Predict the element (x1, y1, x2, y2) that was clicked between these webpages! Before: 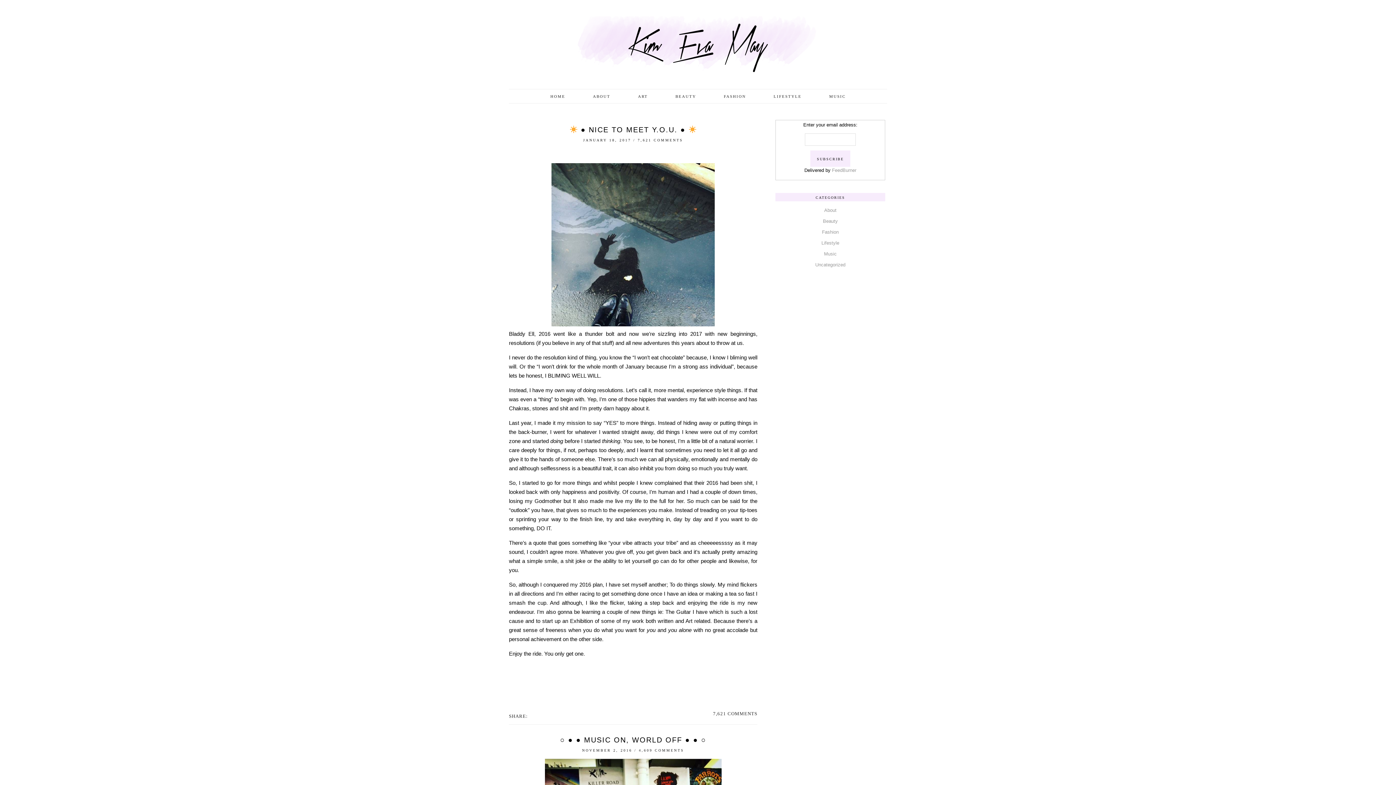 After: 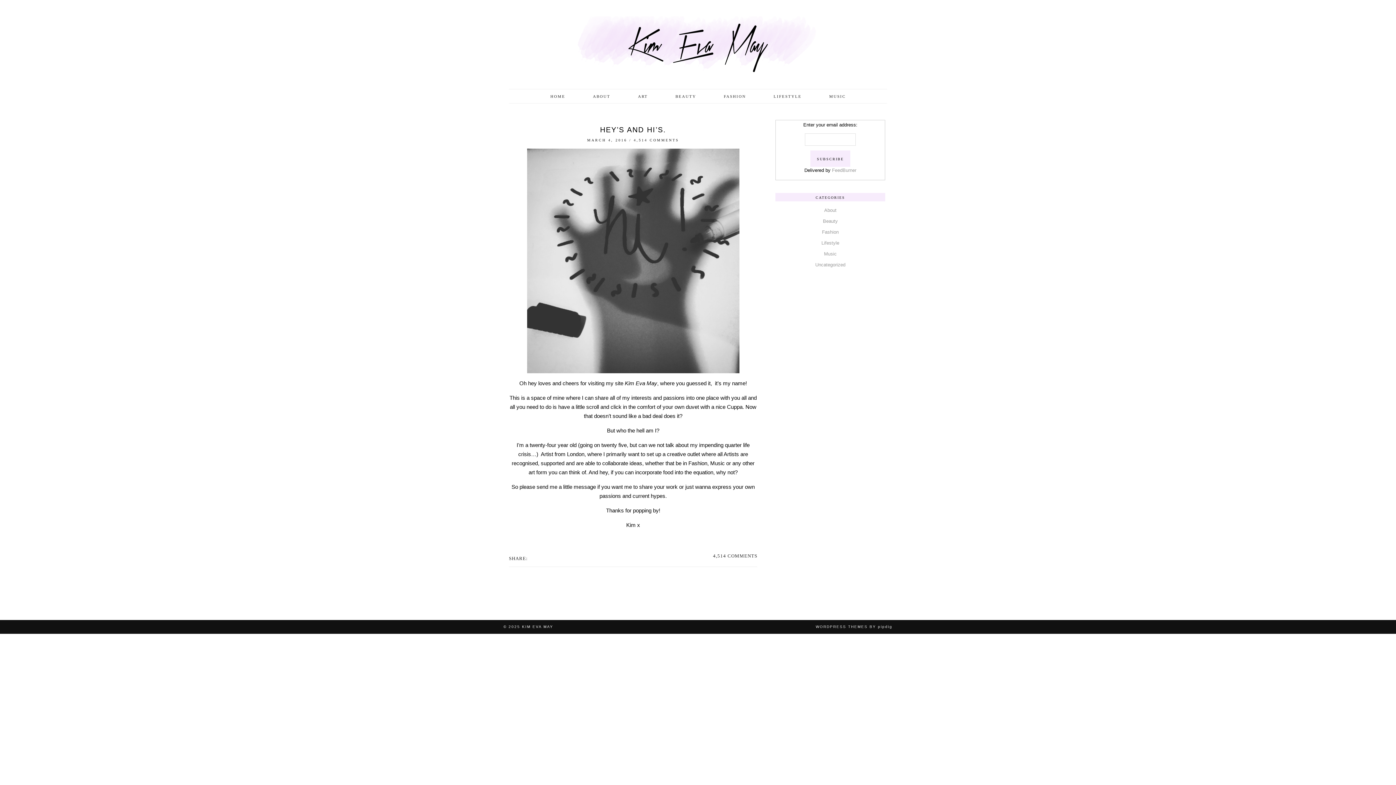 Action: label: ABOUT bbox: (579, 89, 624, 103)